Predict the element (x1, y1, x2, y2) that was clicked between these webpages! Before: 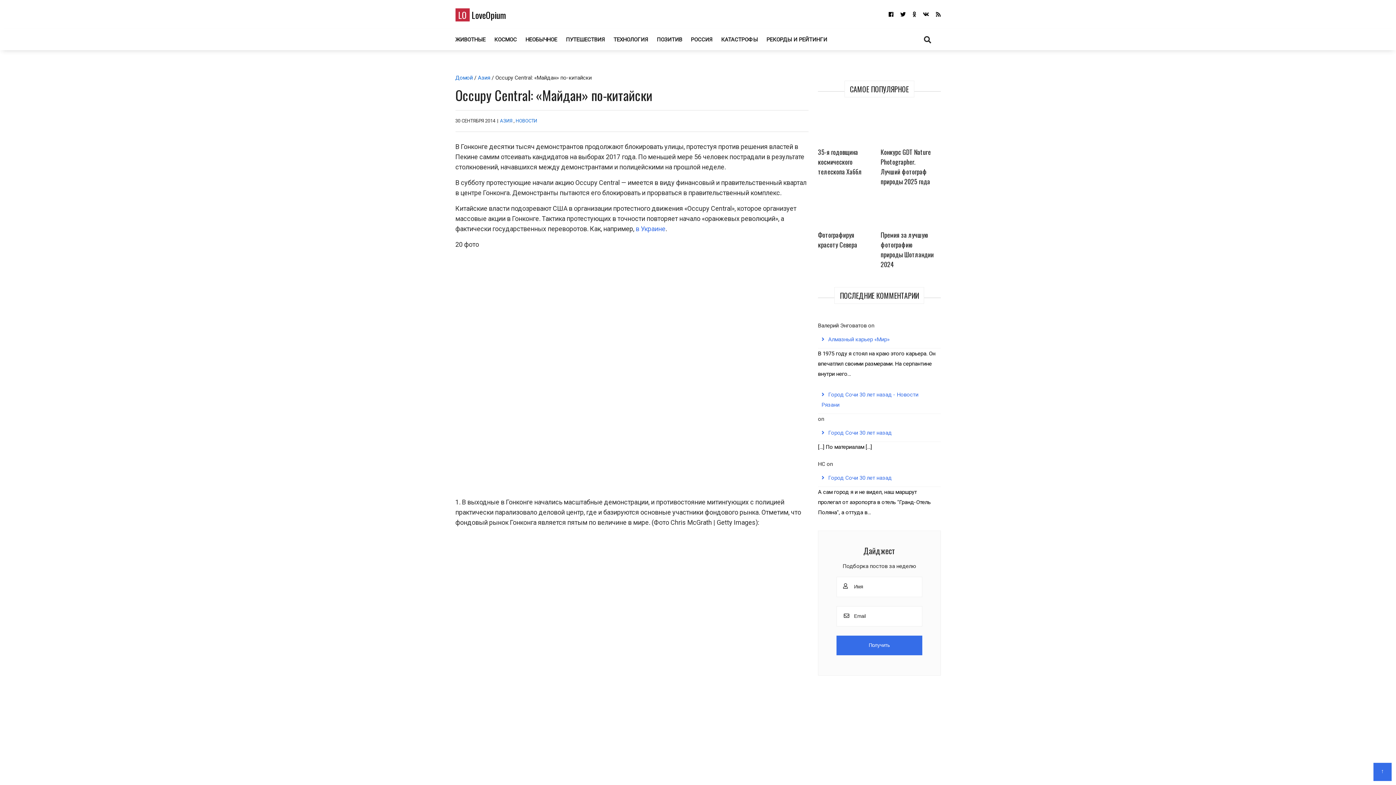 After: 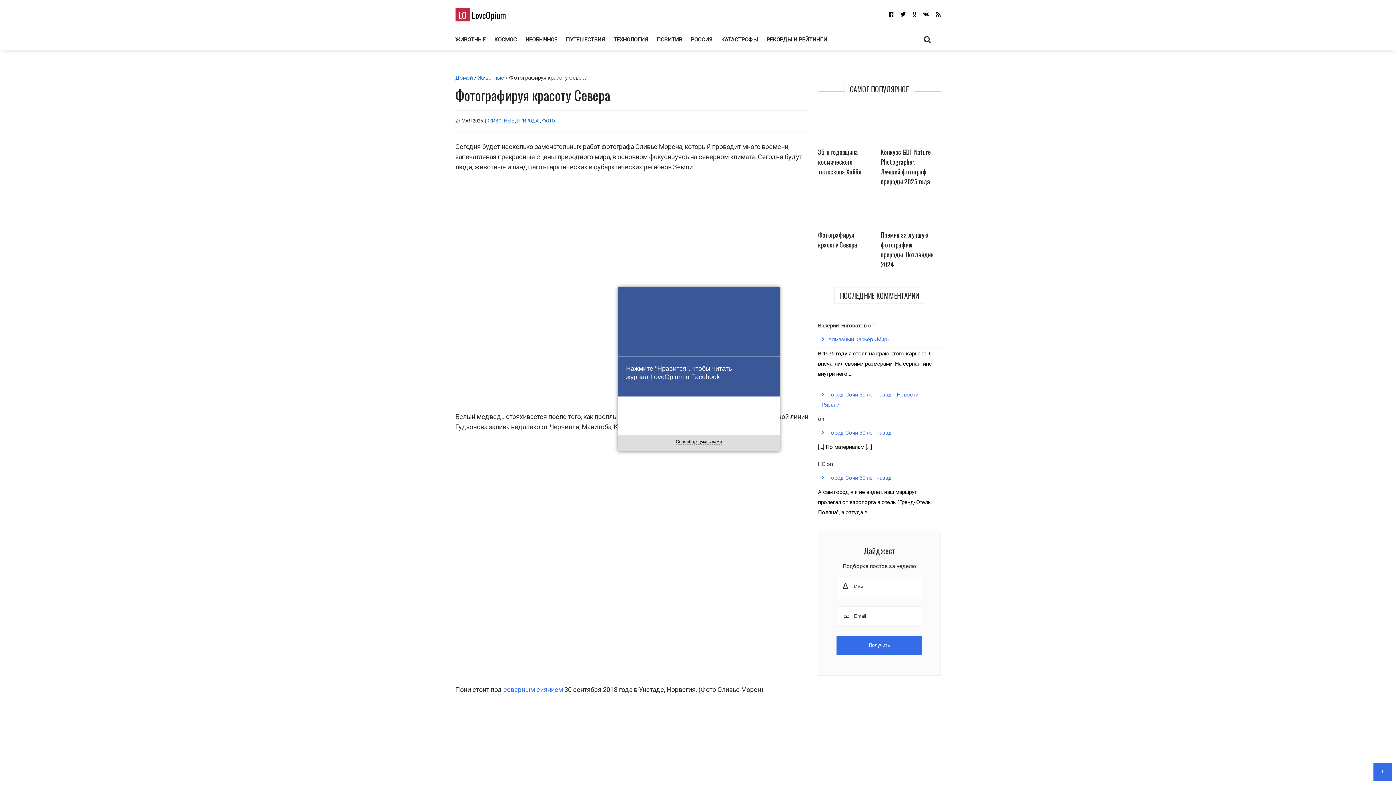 Action: bbox: (818, 195, 872, 230)